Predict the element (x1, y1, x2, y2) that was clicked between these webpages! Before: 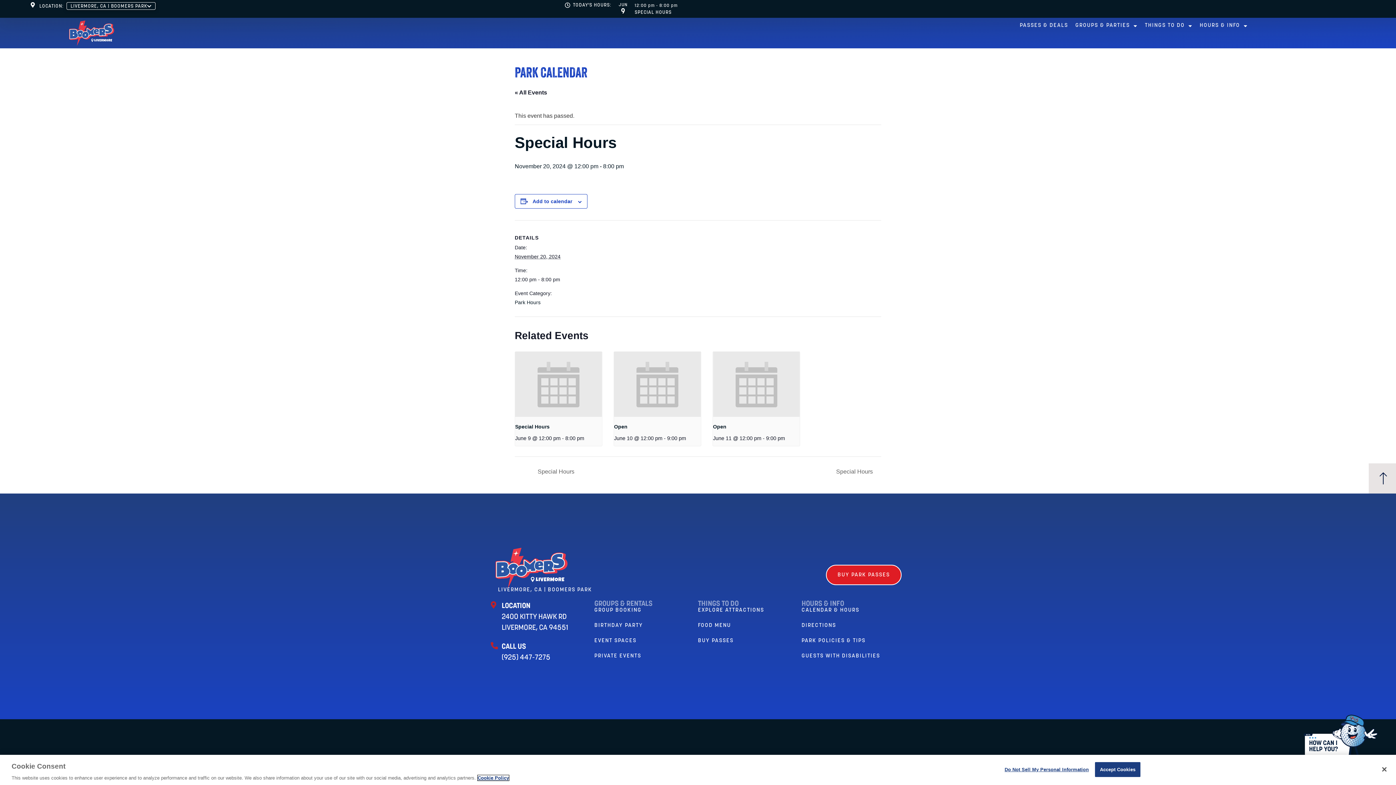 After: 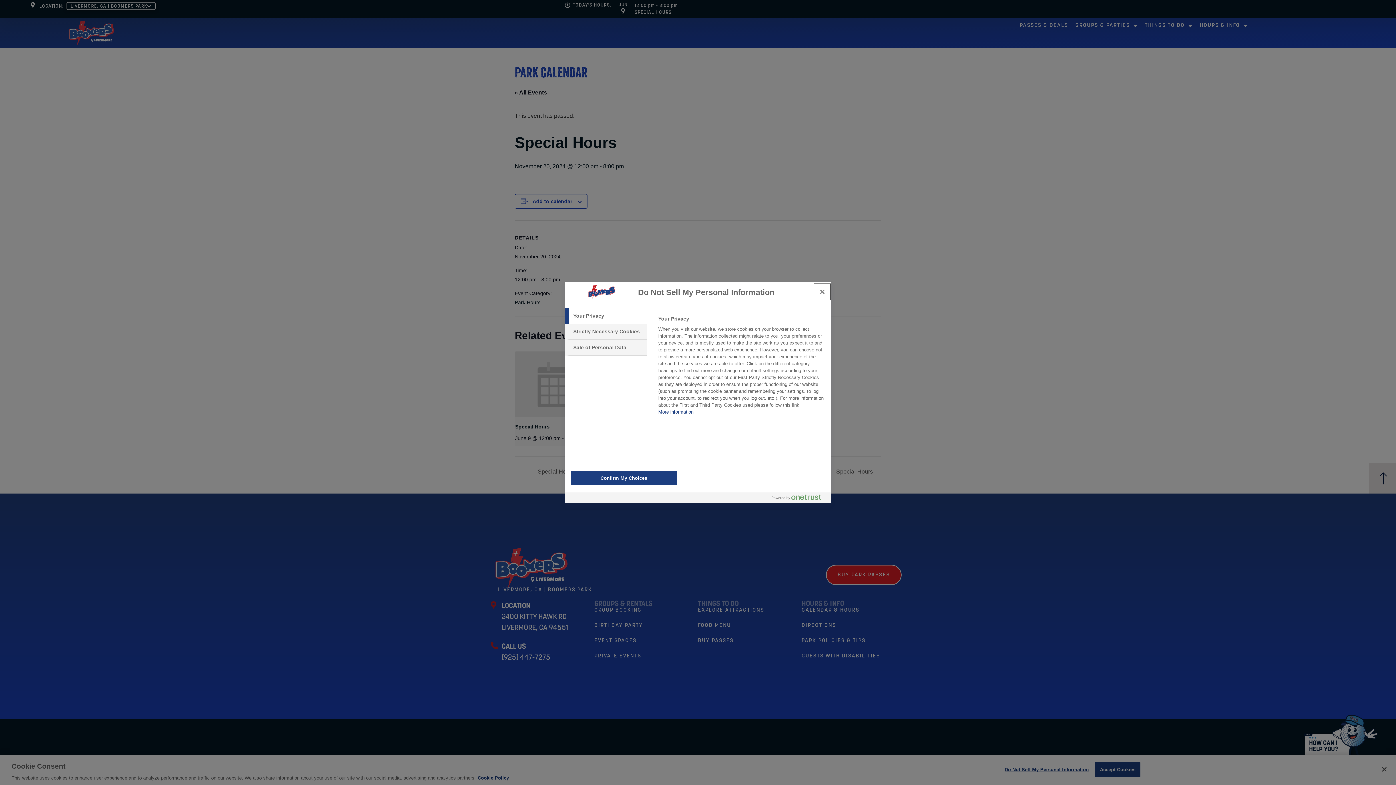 Action: bbox: (1004, 762, 1089, 776) label: Do Not Sell My Personal Information